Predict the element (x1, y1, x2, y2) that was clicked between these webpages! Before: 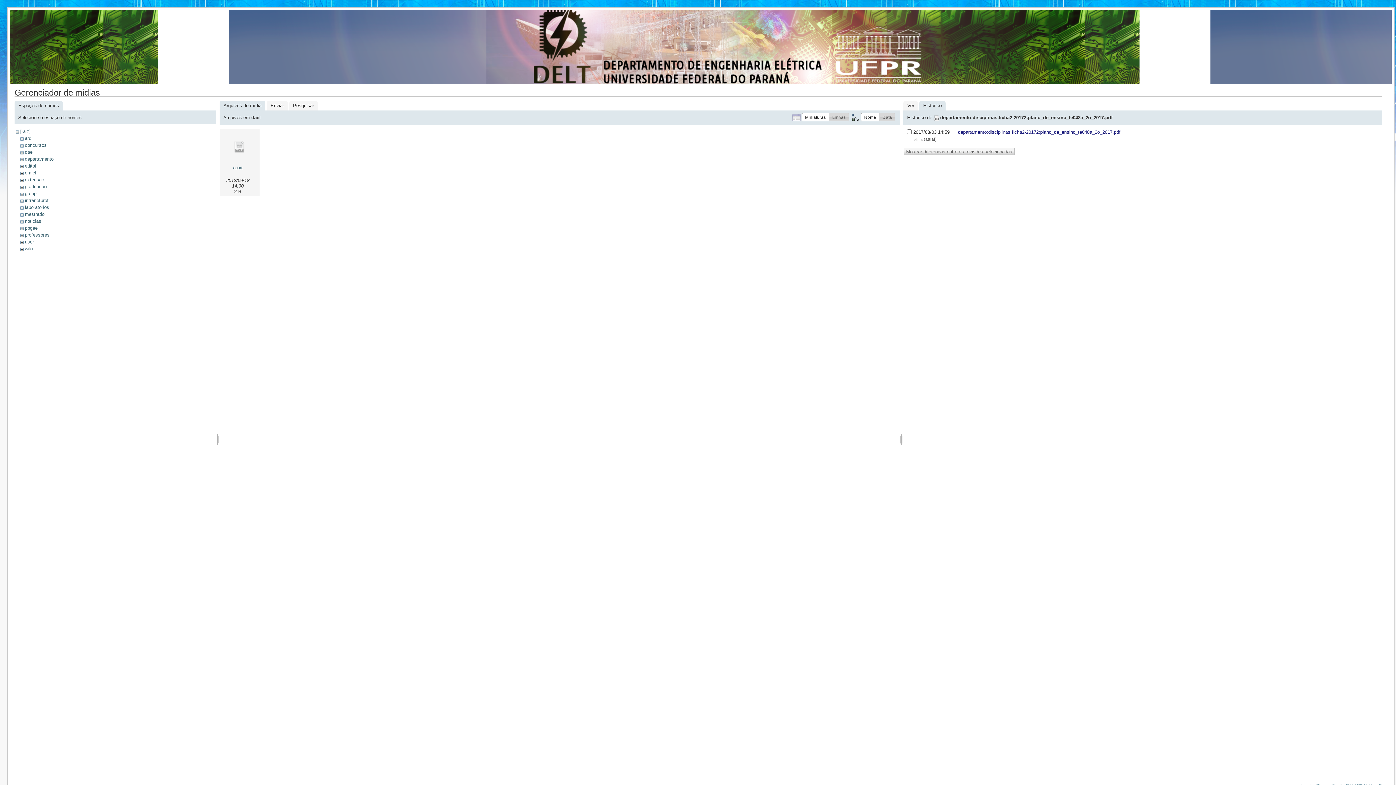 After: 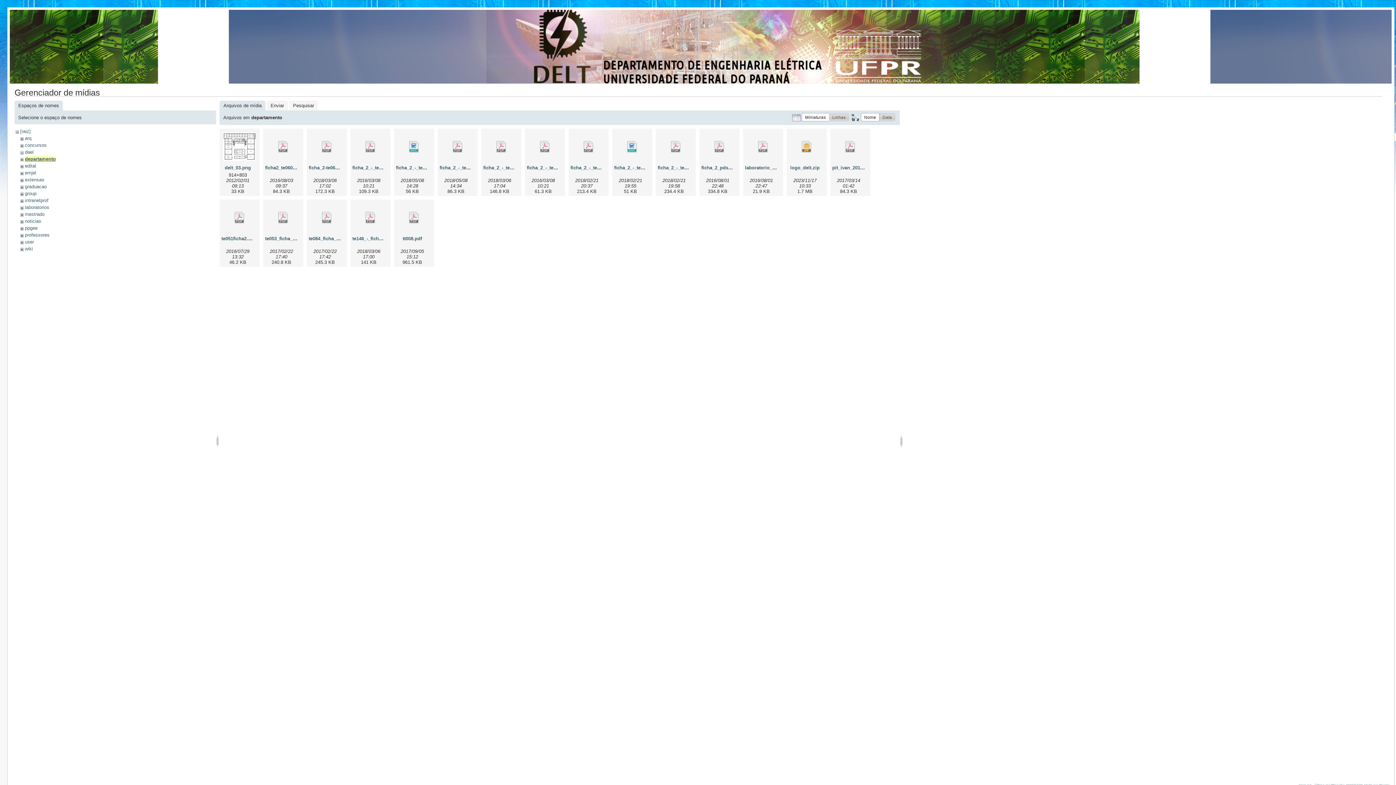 Action: label: departamento bbox: (24, 156, 53, 161)